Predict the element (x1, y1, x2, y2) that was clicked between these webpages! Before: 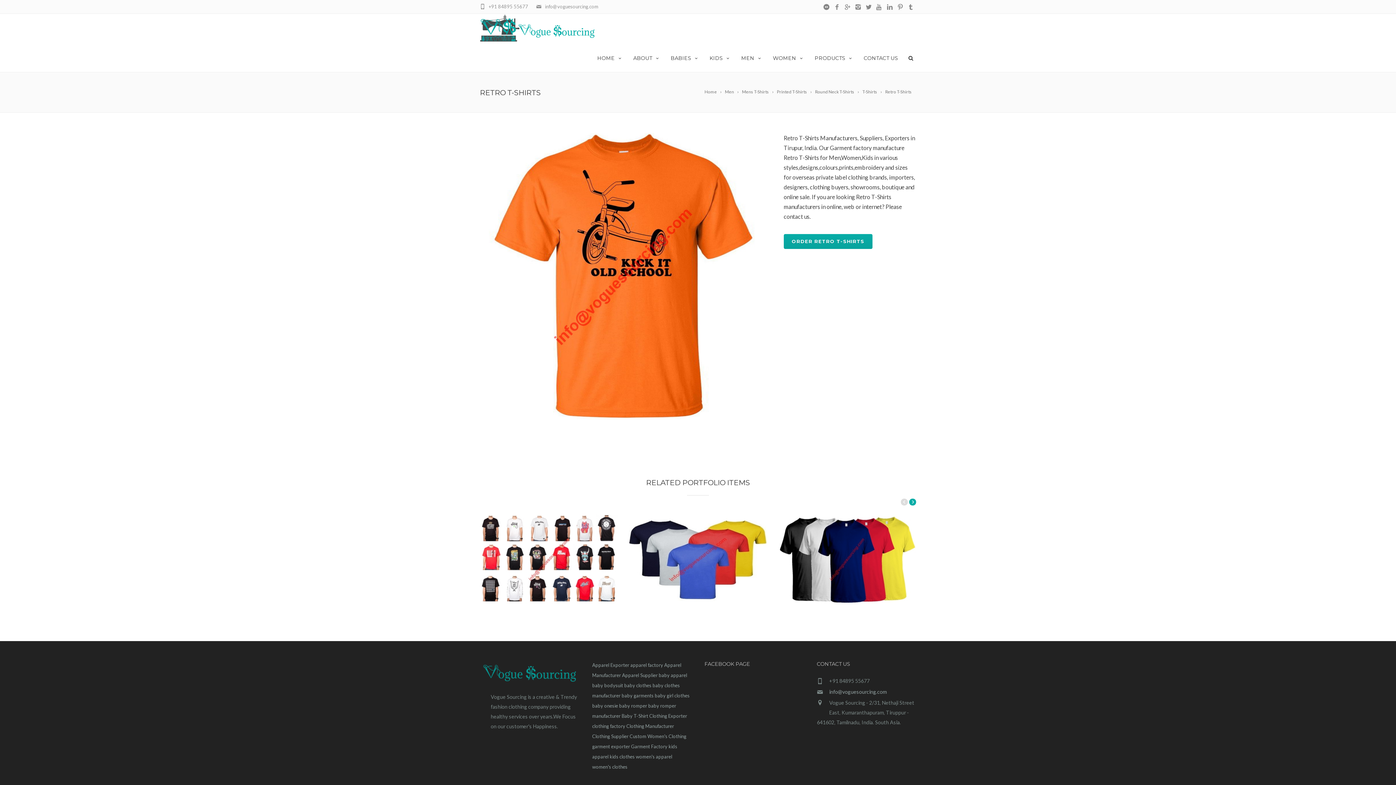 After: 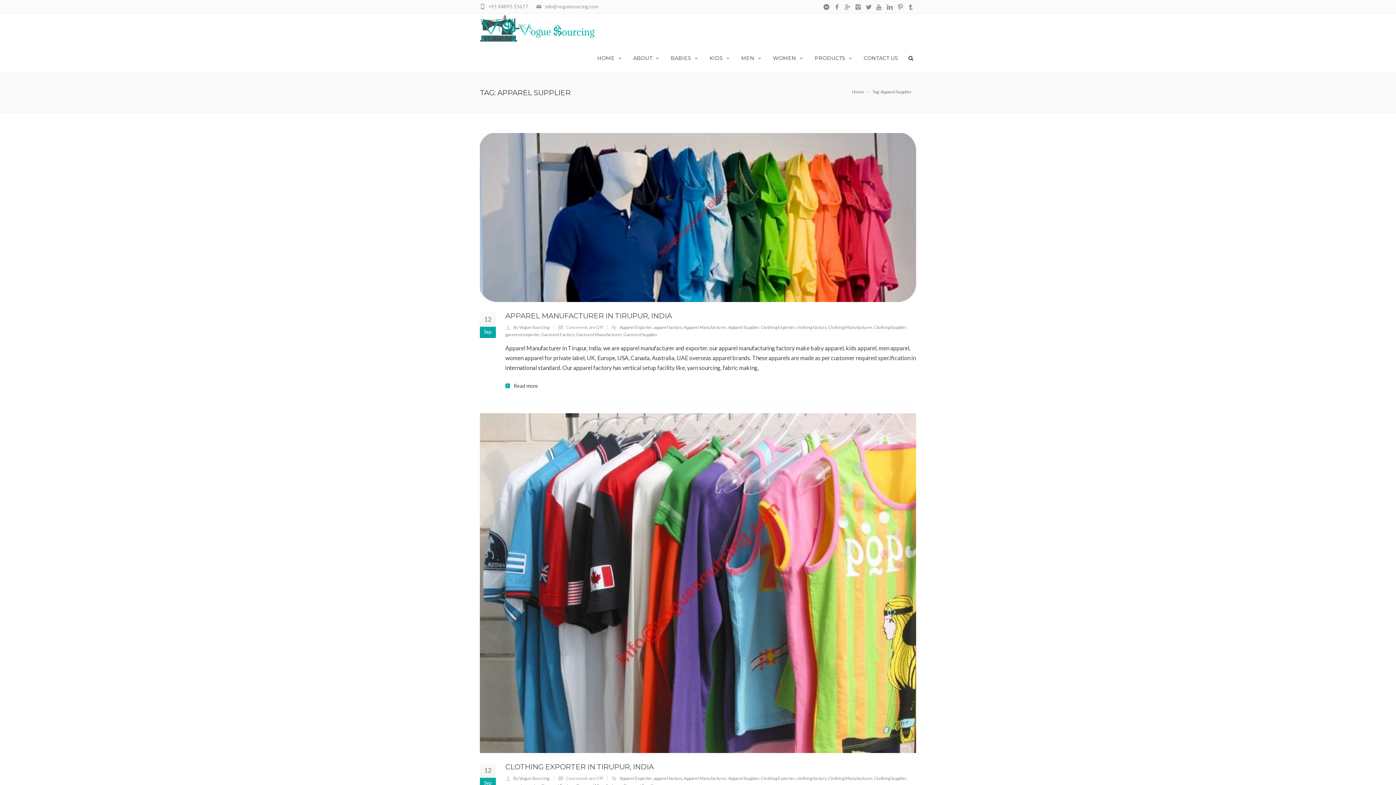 Action: label: Apparel Supplier bbox: (622, 672, 657, 678)